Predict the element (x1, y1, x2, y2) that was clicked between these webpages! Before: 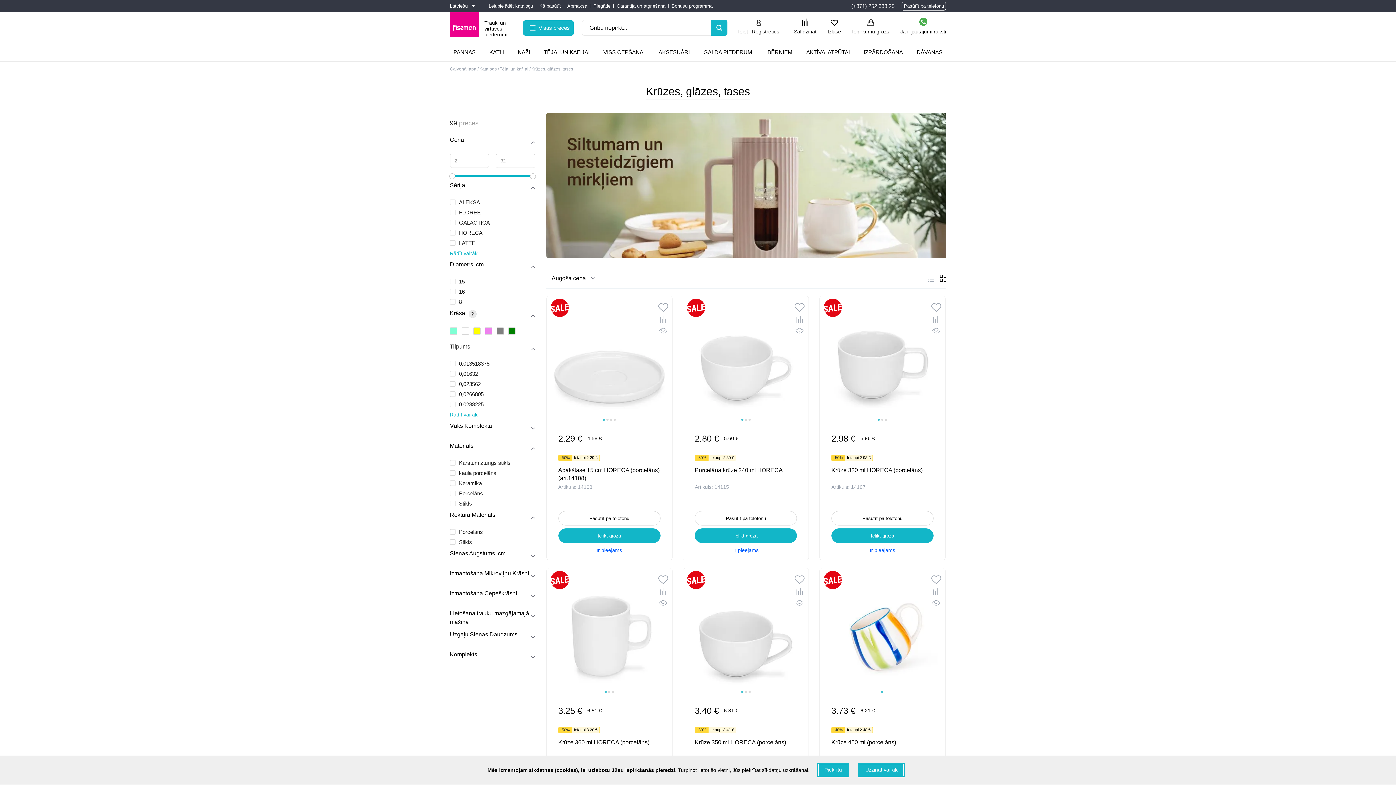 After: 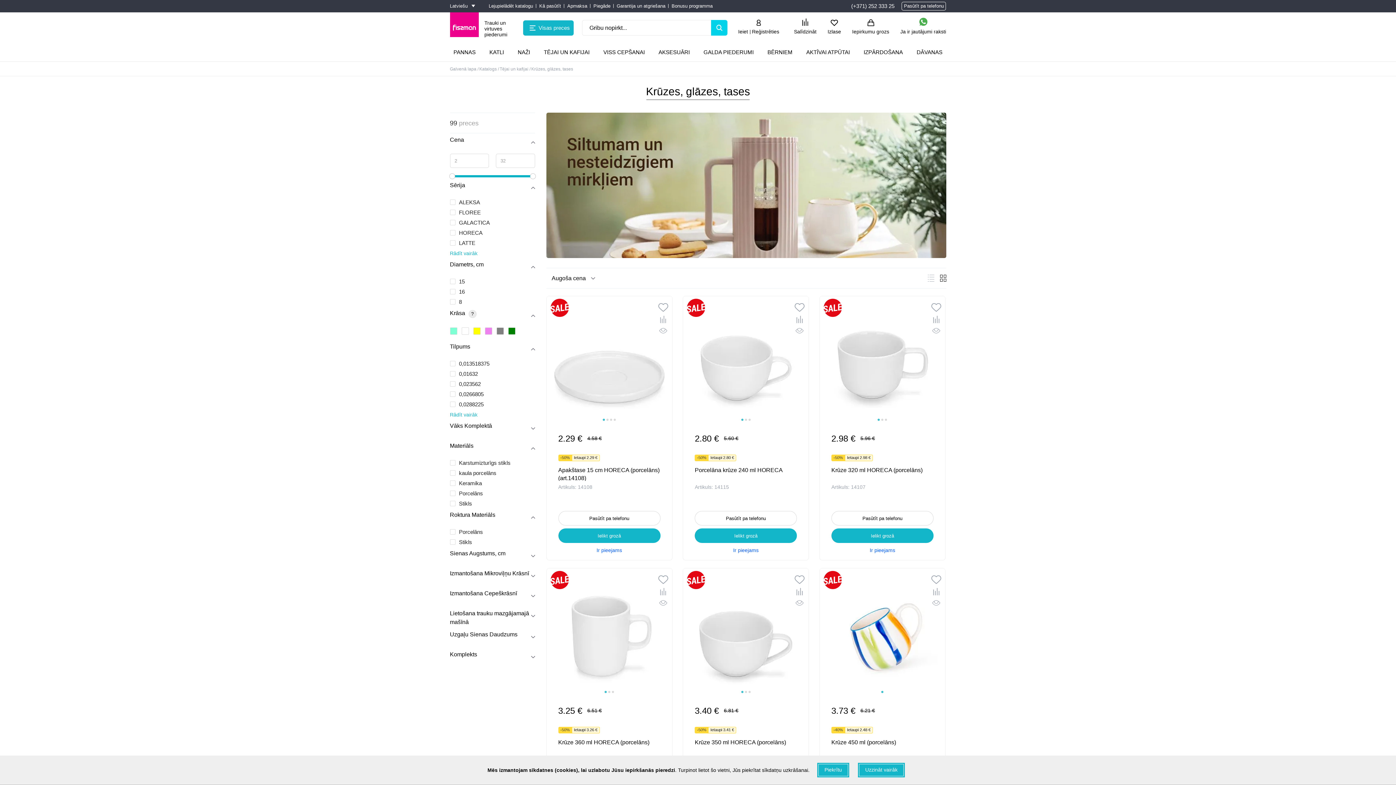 Action: bbox: (711, 20, 727, 35) label: Left Align